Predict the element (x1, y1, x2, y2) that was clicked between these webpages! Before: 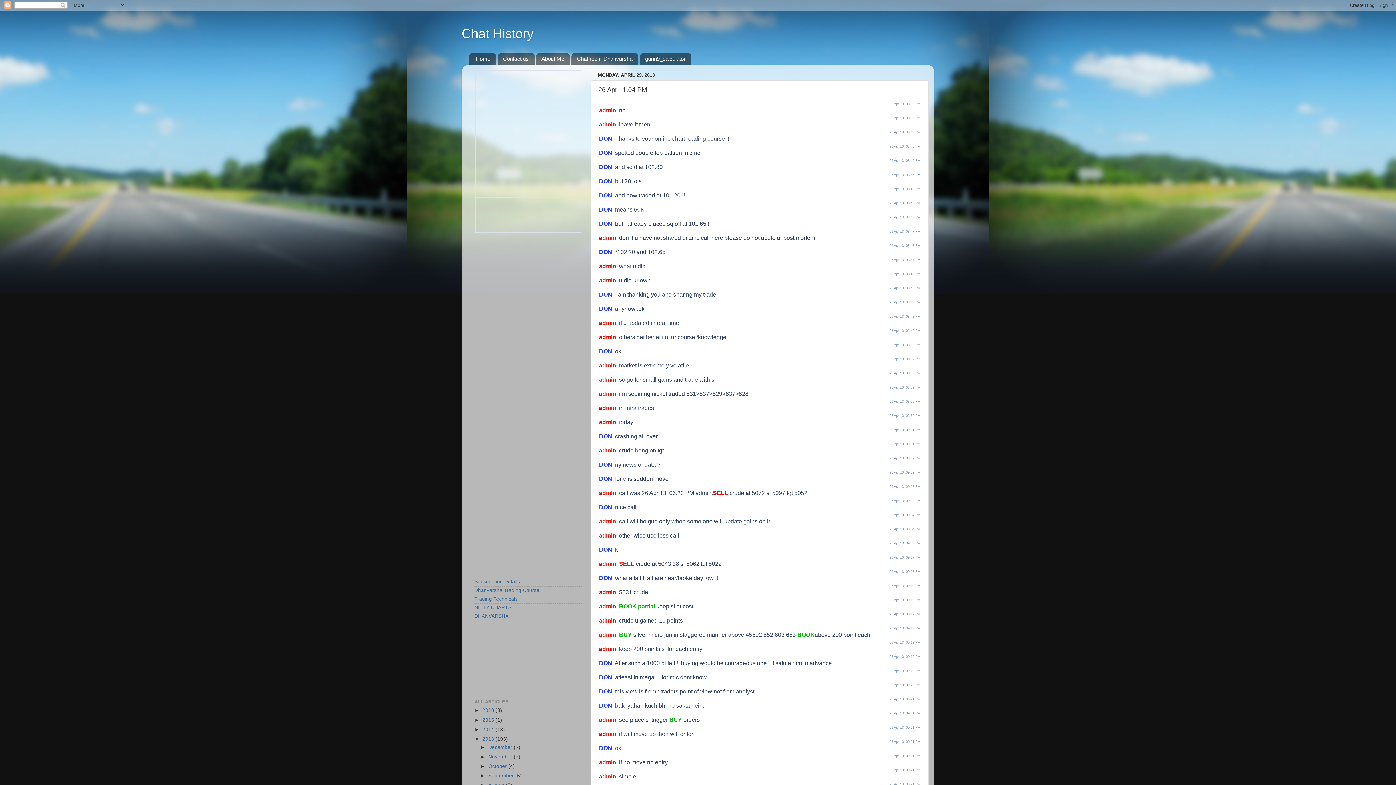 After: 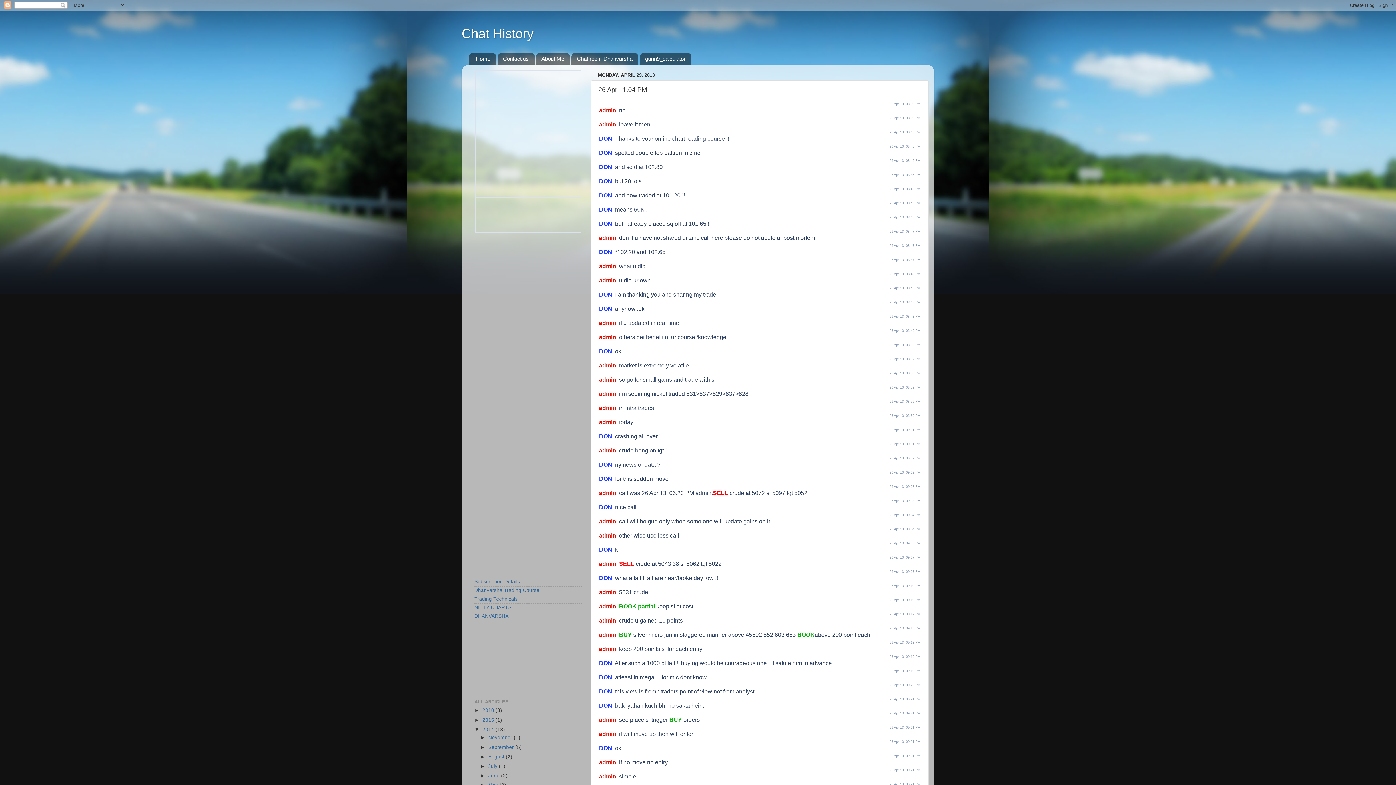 Action: bbox: (474, 727, 482, 732) label: ►  